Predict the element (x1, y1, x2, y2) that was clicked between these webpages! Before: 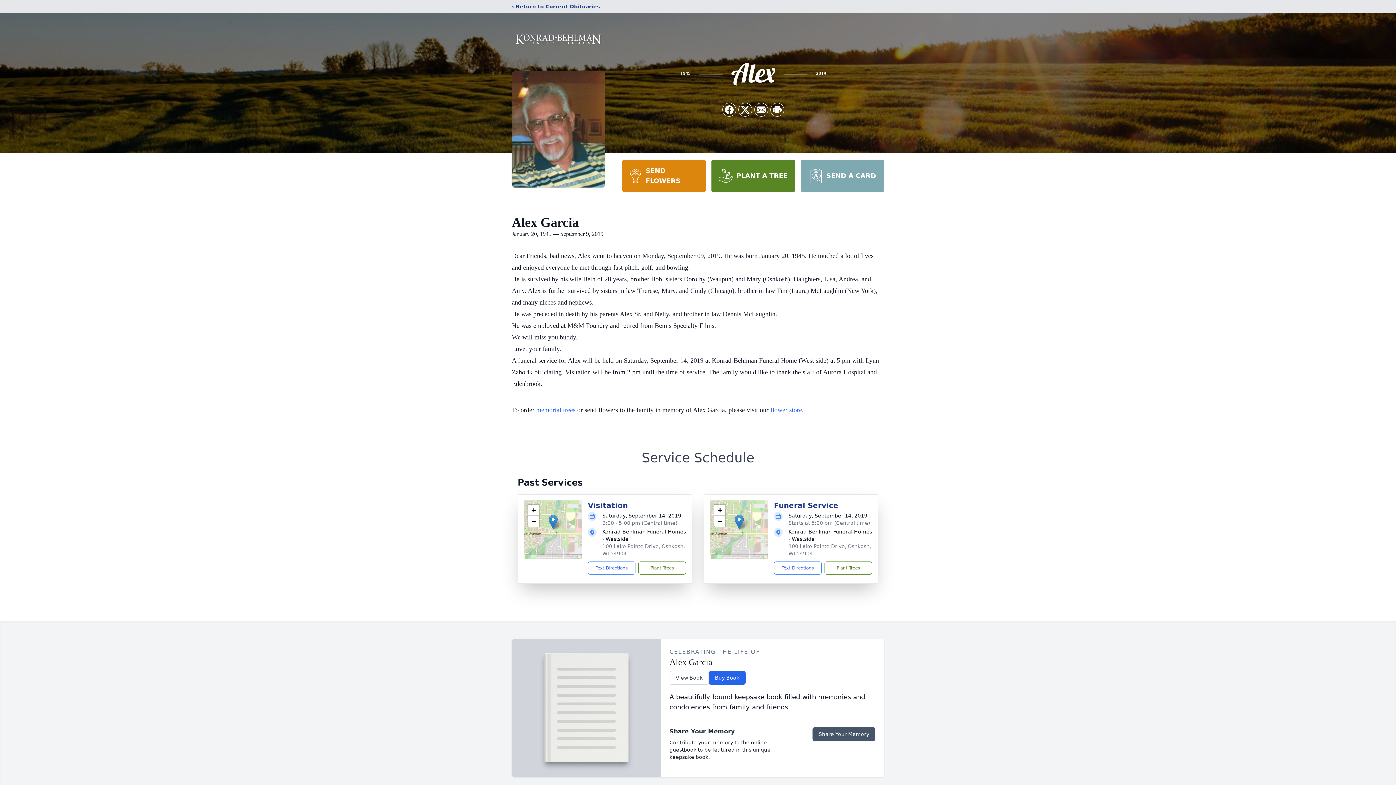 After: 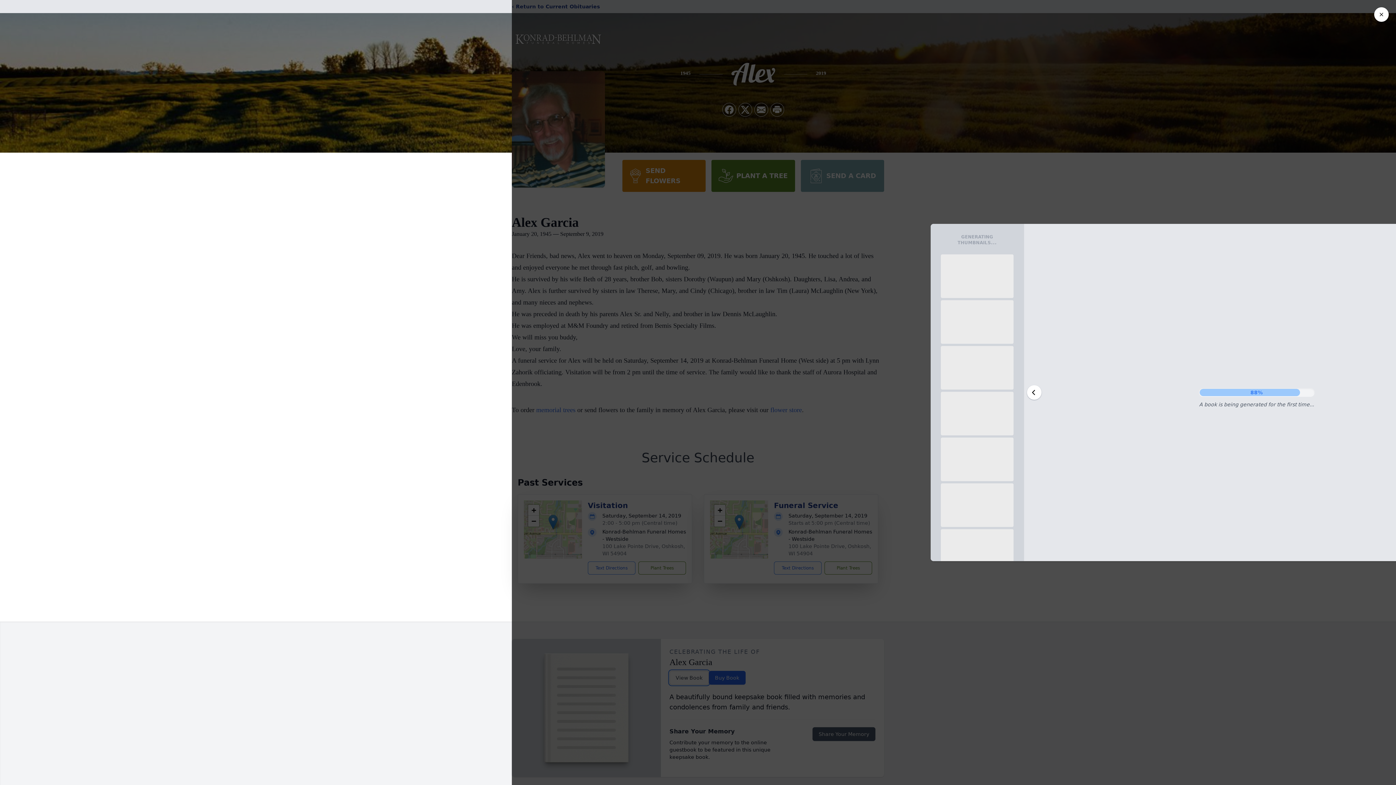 Action: bbox: (669, 671, 708, 685) label: View Book